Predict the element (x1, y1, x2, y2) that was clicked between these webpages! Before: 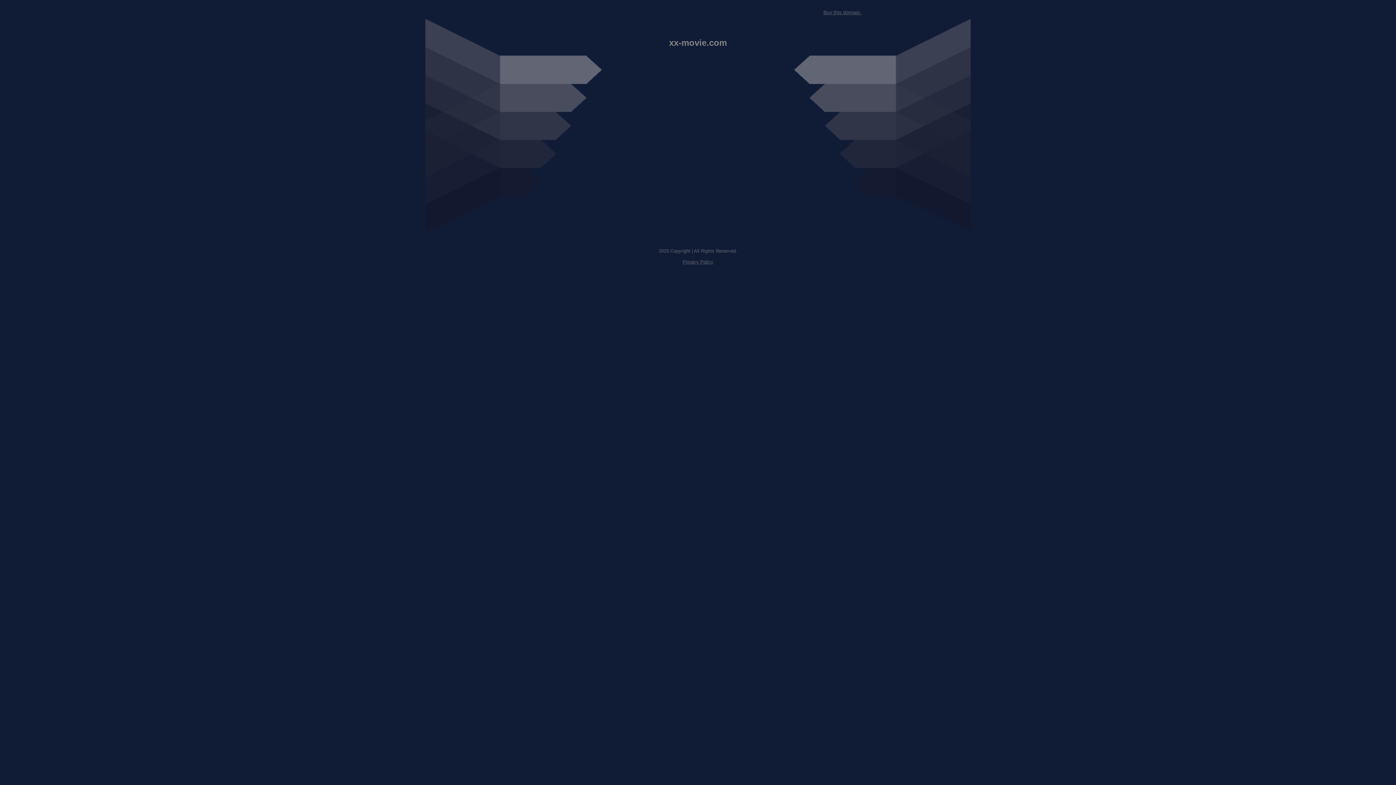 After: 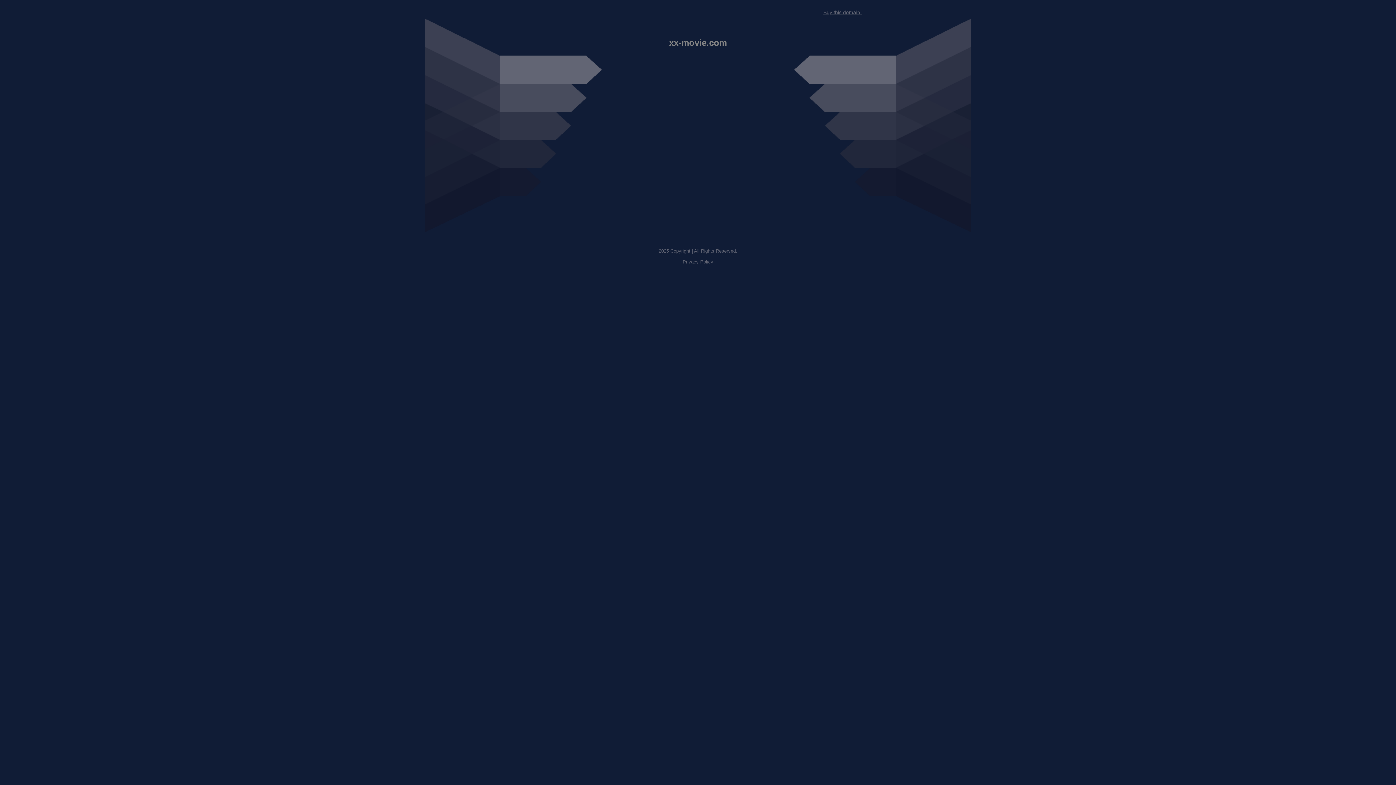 Action: label: Buy this domain. bbox: (823, 9, 861, 15)